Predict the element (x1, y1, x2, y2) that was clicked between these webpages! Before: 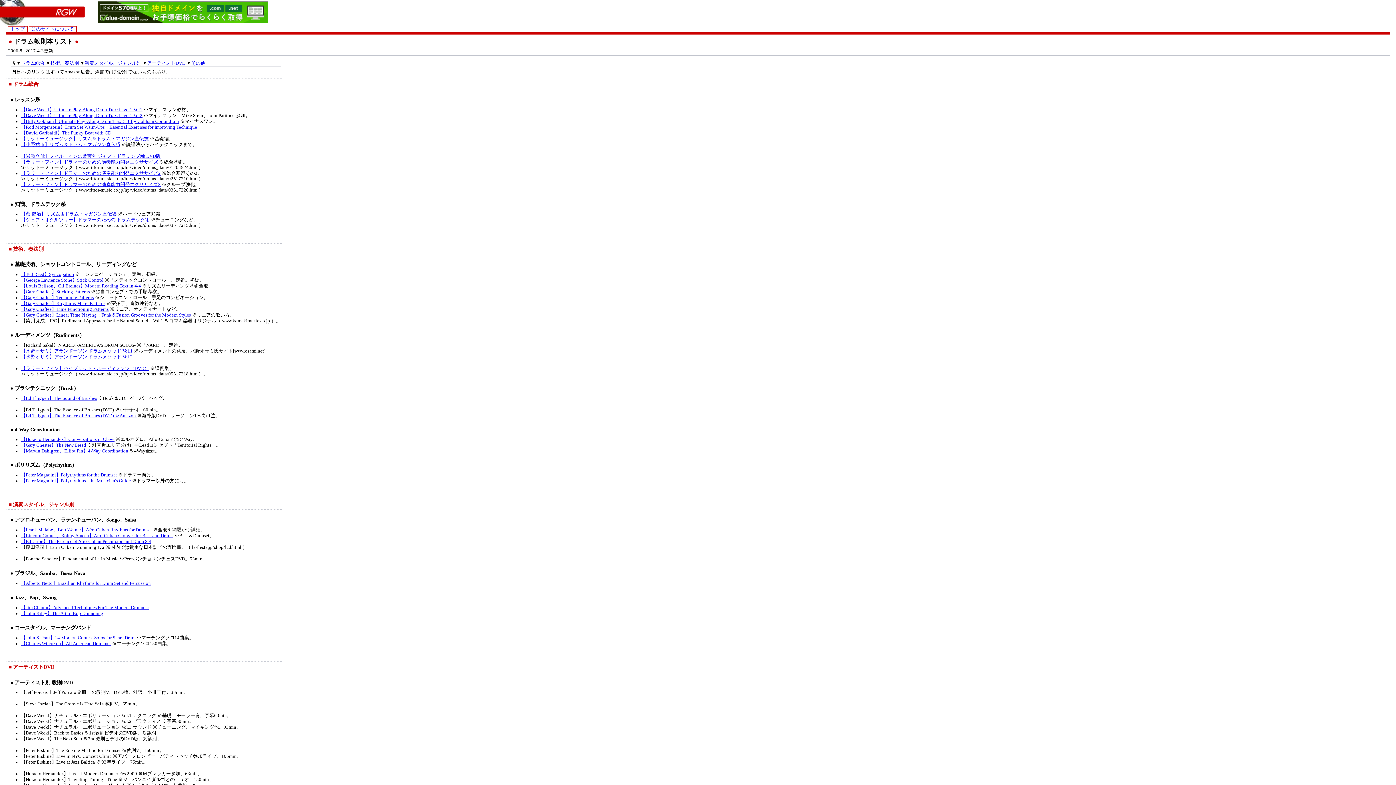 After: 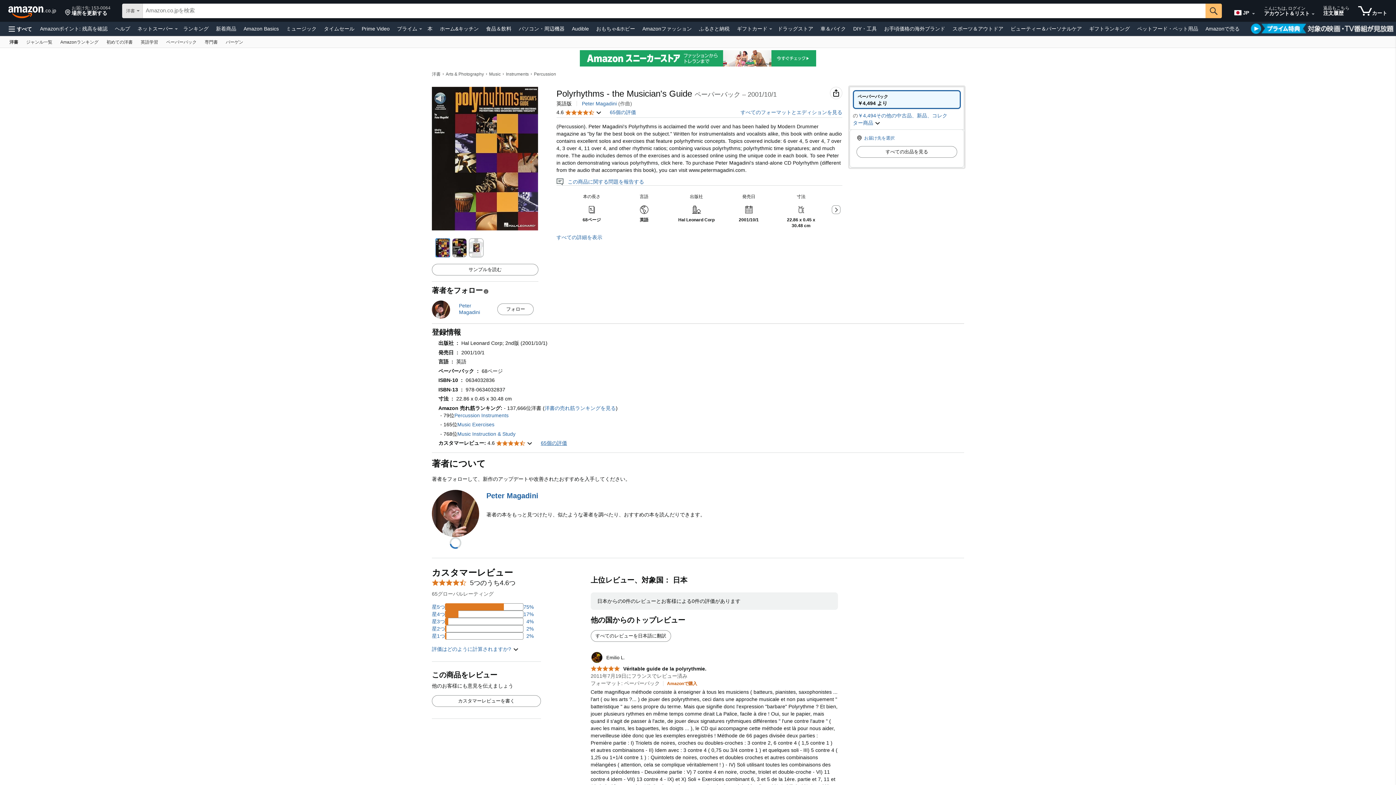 Action: label: 【Peter Magadini】Polyrhythms - the Musician's Guide bbox: (21, 478, 130, 483)